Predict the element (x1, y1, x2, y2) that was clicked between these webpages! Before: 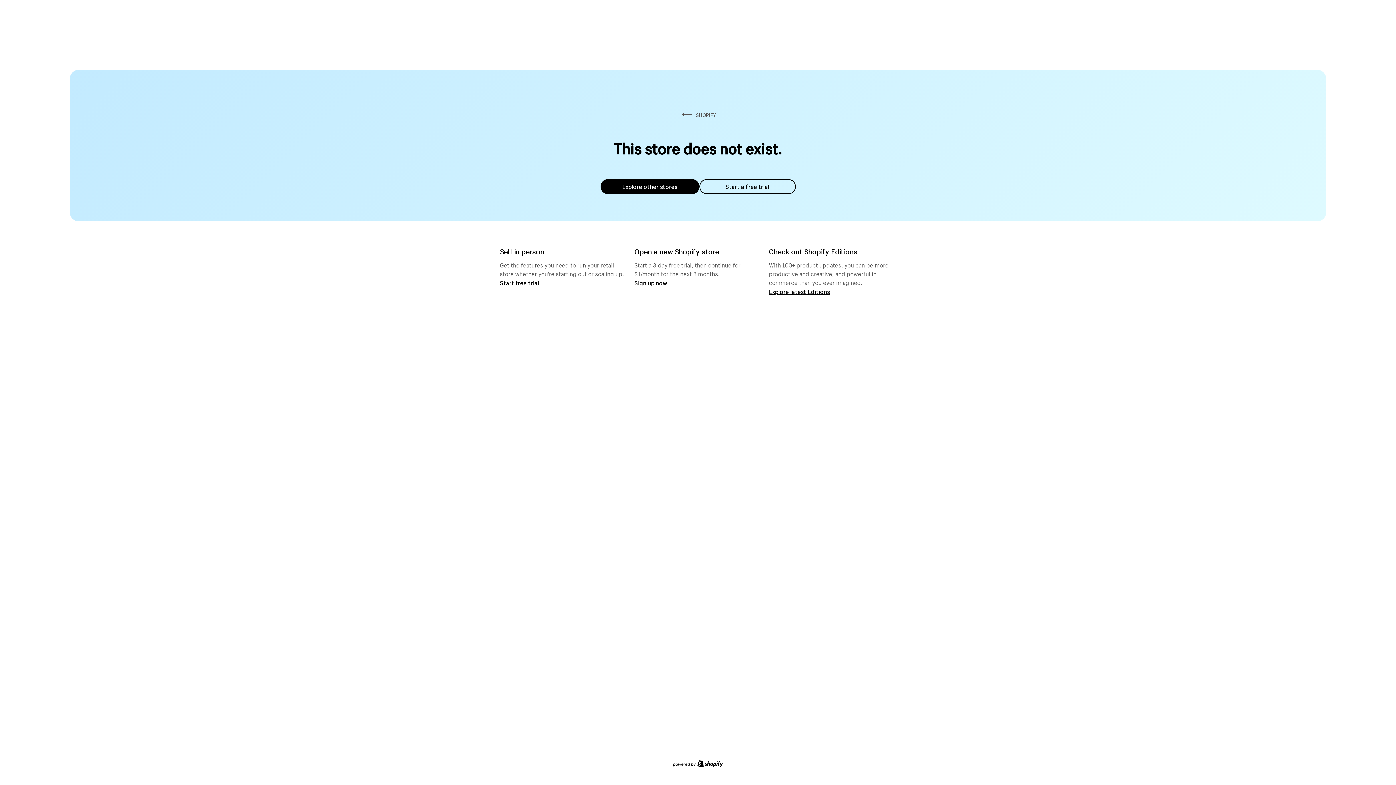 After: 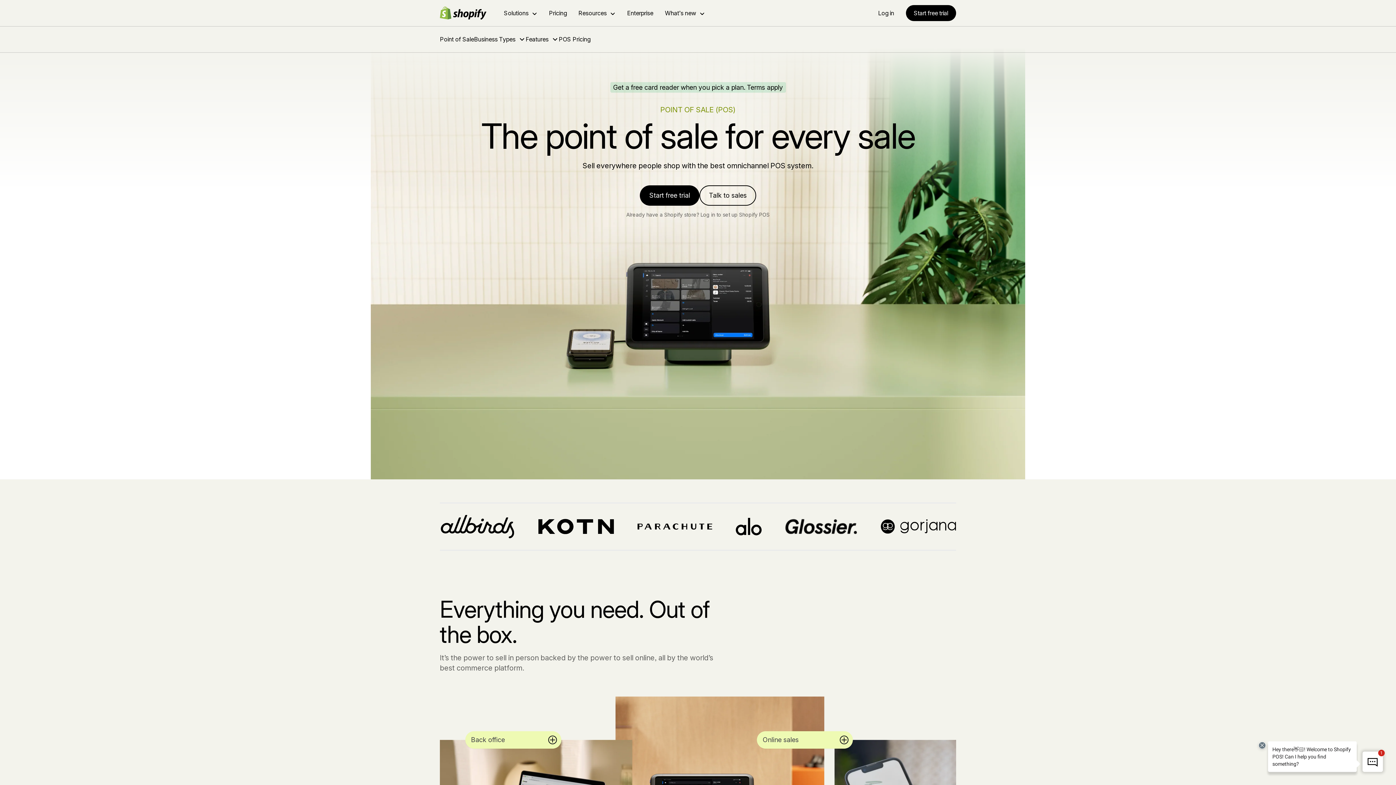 Action: label: Start free trial bbox: (500, 279, 539, 286)